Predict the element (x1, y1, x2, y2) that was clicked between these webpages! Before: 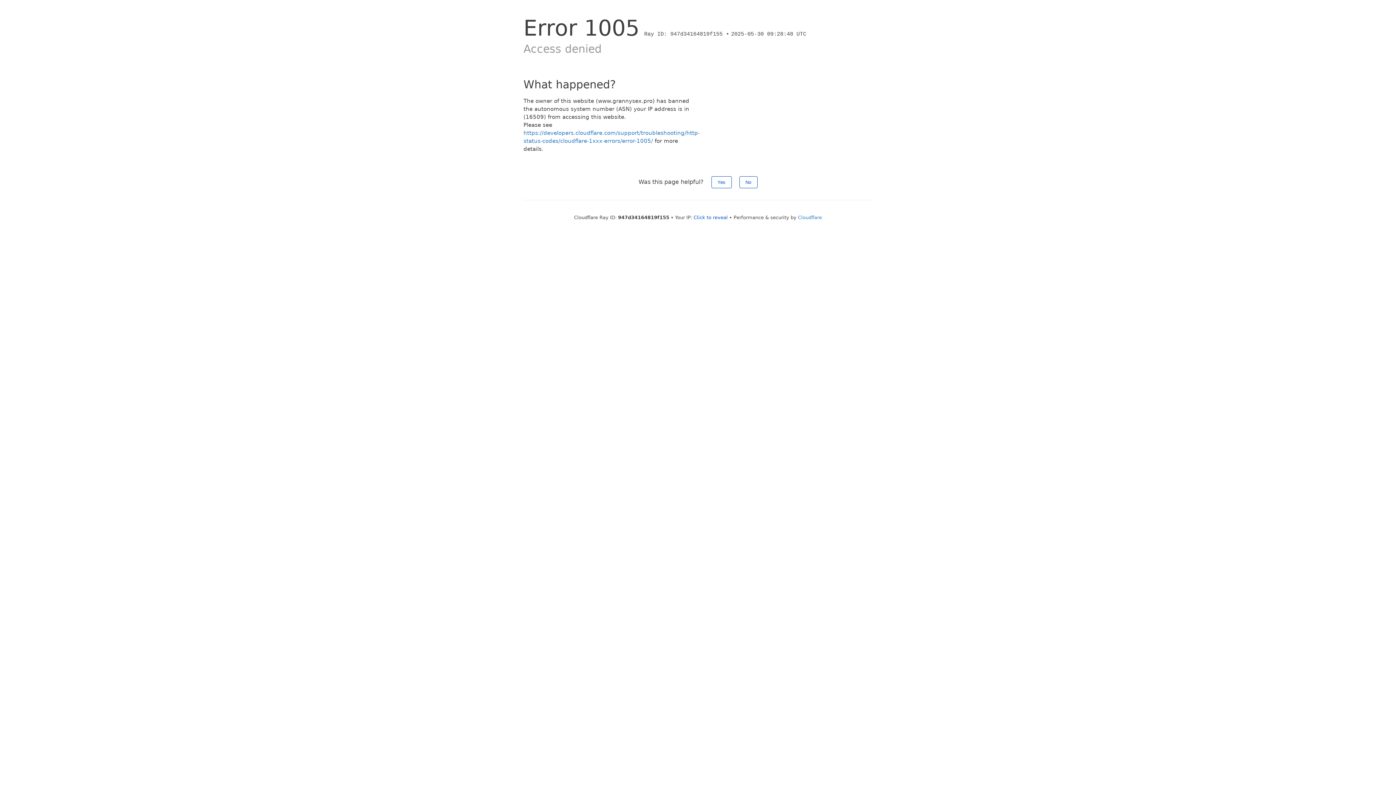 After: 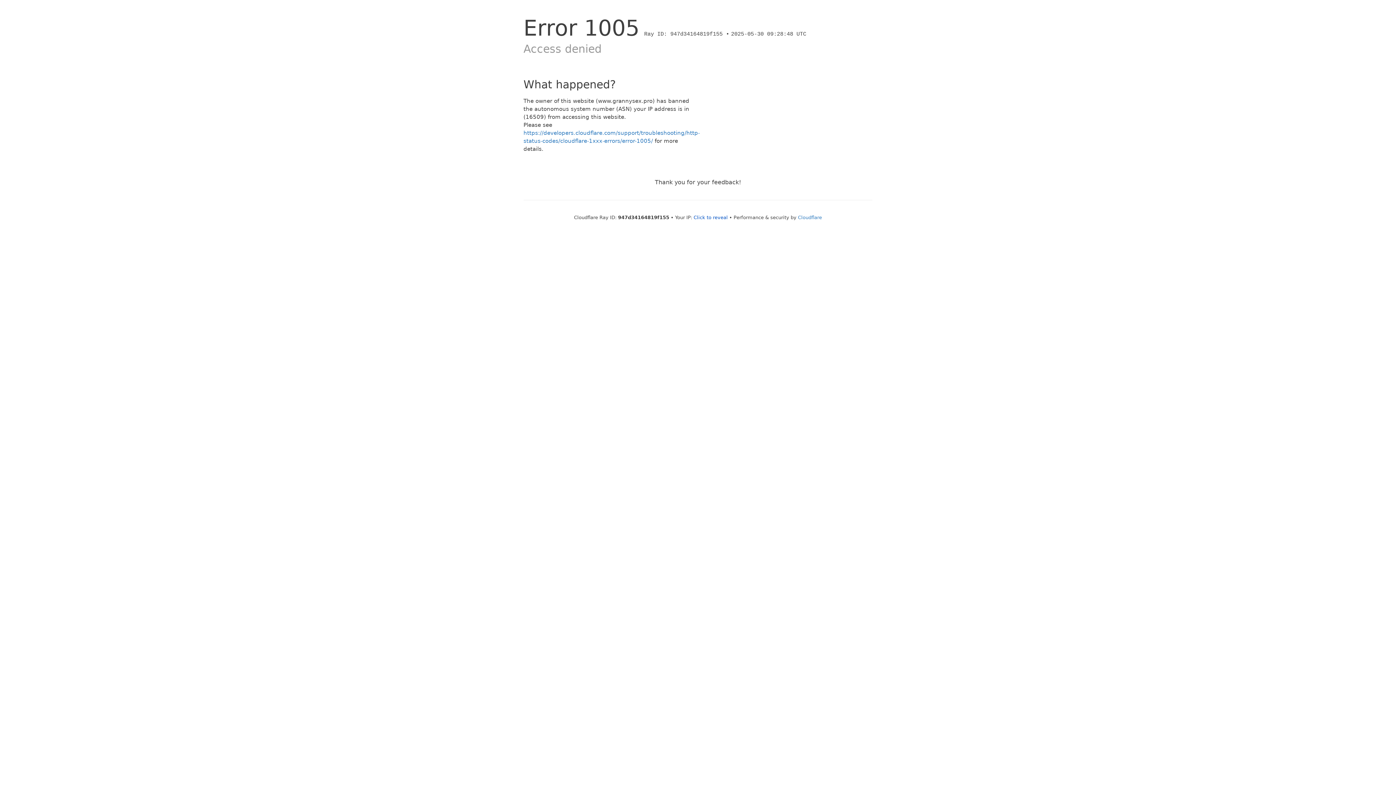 Action: label: No bbox: (739, 176, 757, 188)